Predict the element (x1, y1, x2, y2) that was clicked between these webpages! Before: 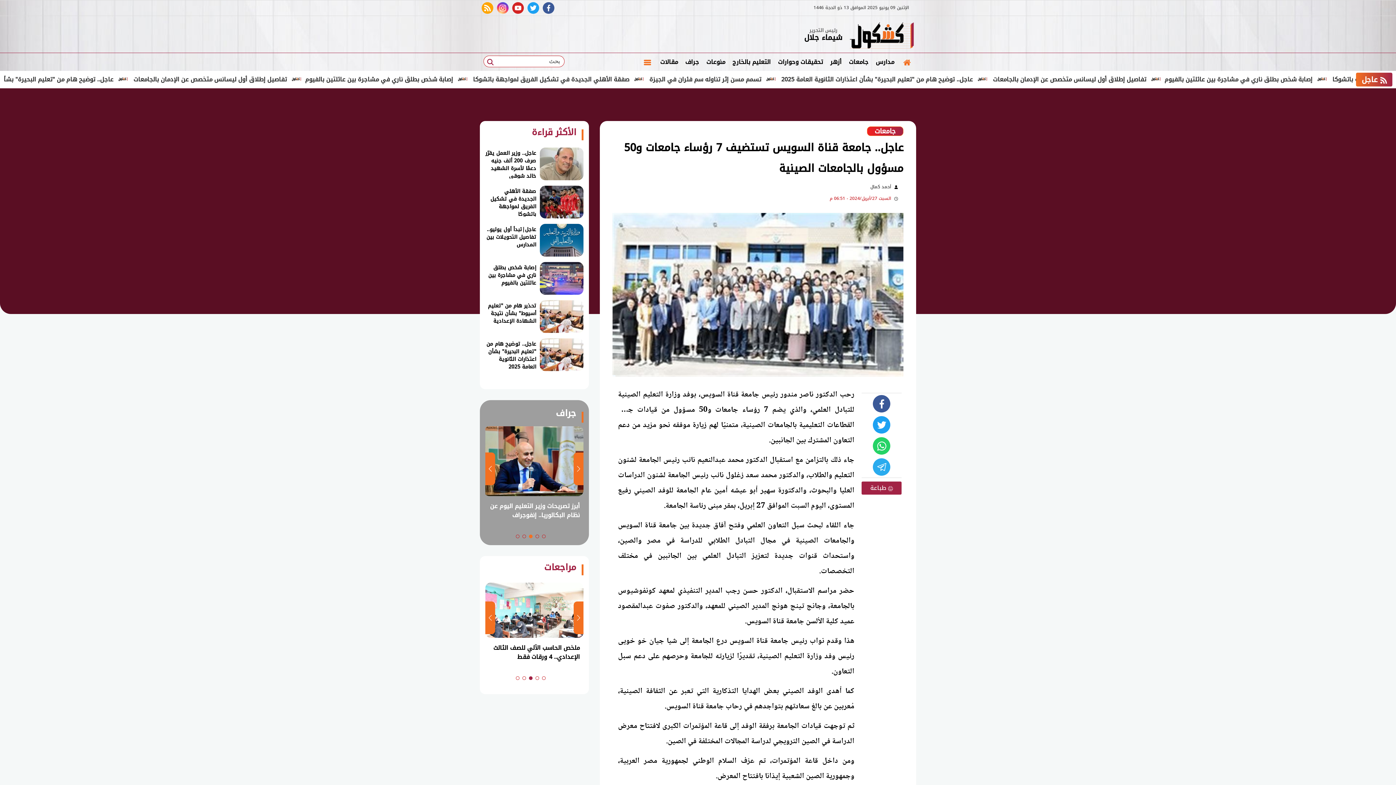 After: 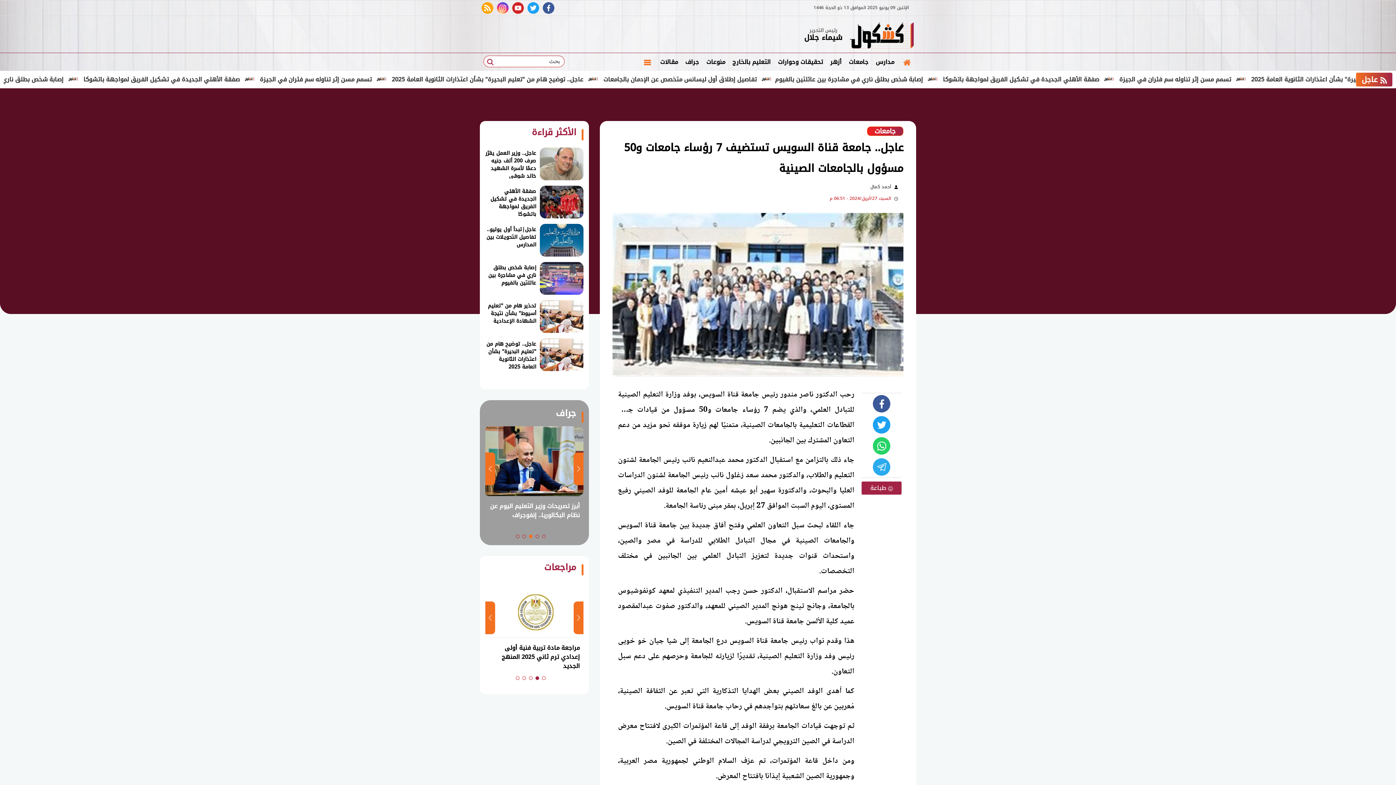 Action: label: Go to slide 5 bbox: (516, 534, 519, 538)